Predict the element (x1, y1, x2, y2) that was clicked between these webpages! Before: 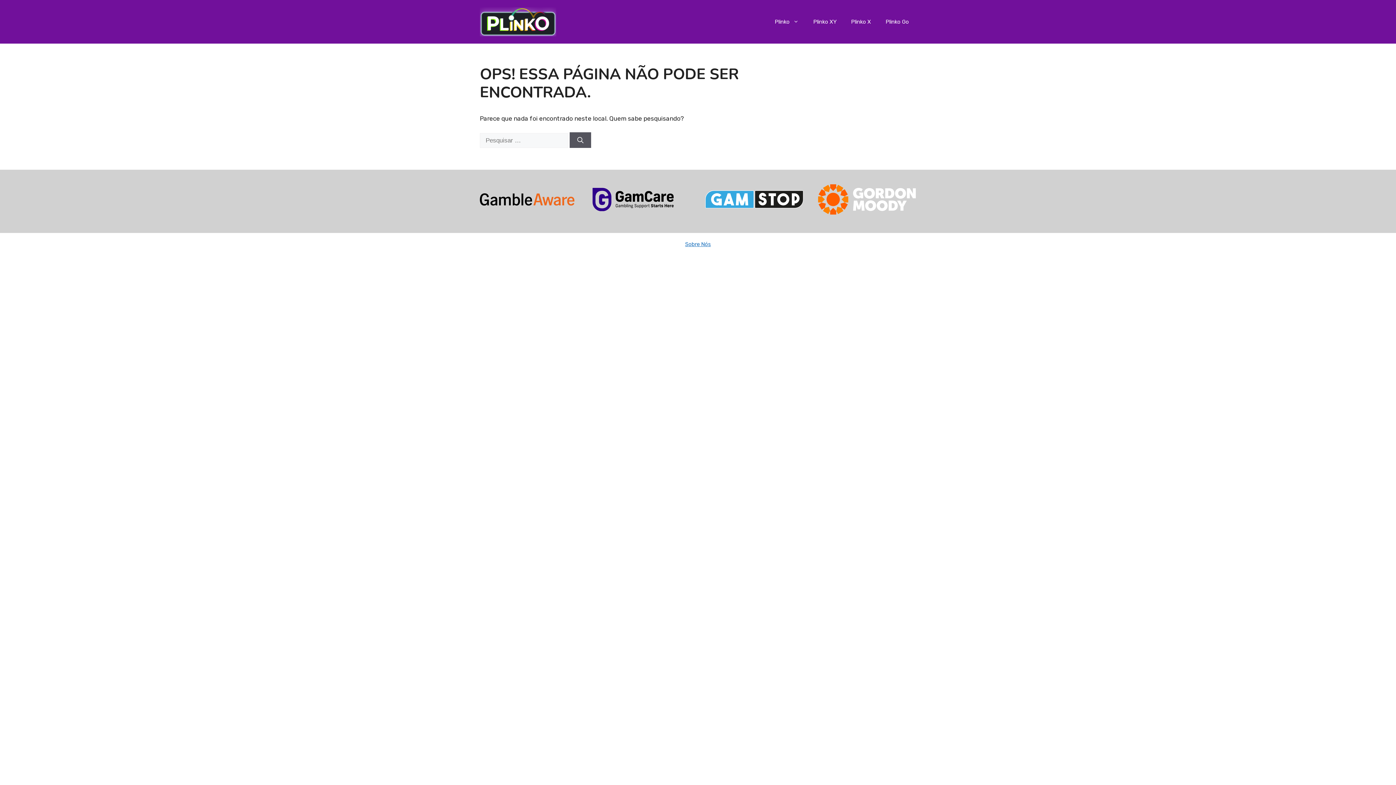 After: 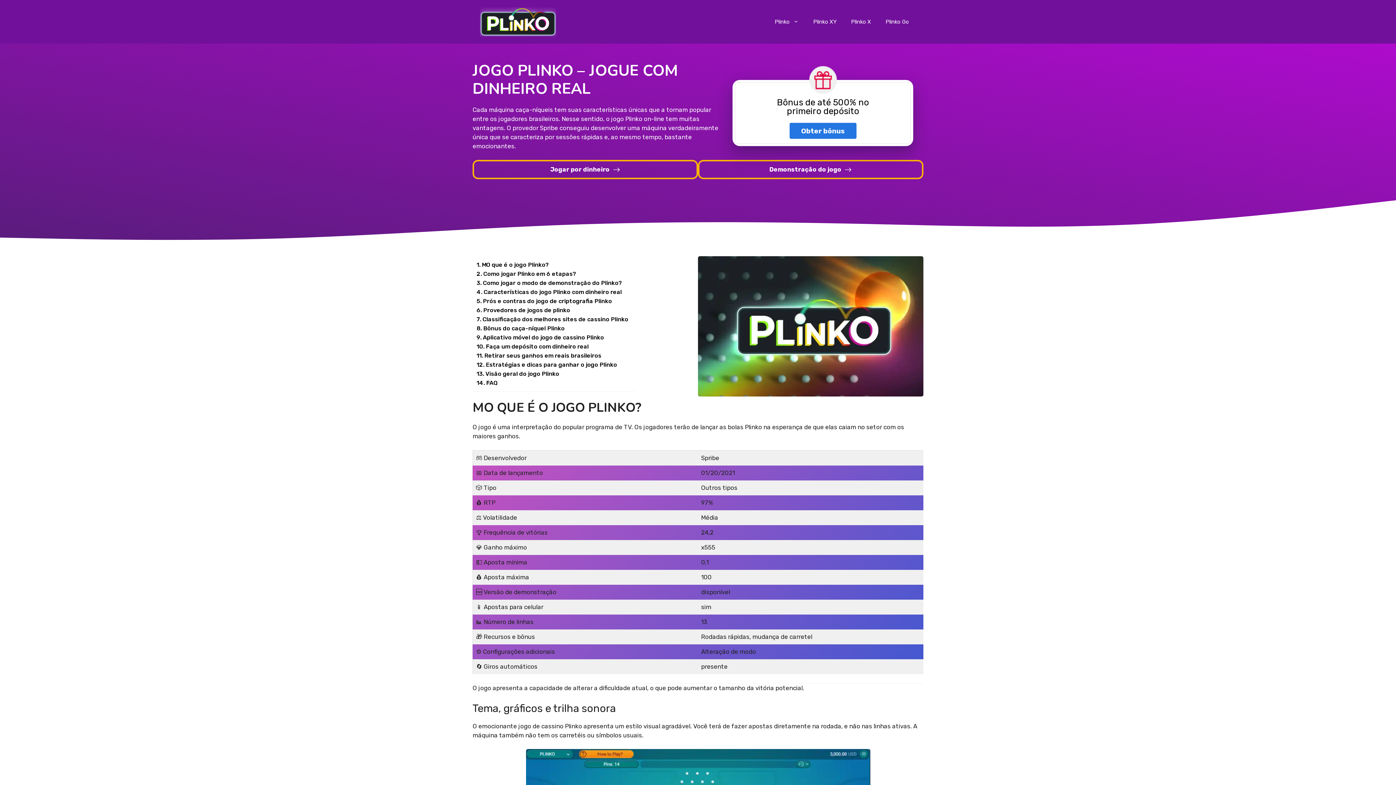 Action: bbox: (480, 17, 556, 24)